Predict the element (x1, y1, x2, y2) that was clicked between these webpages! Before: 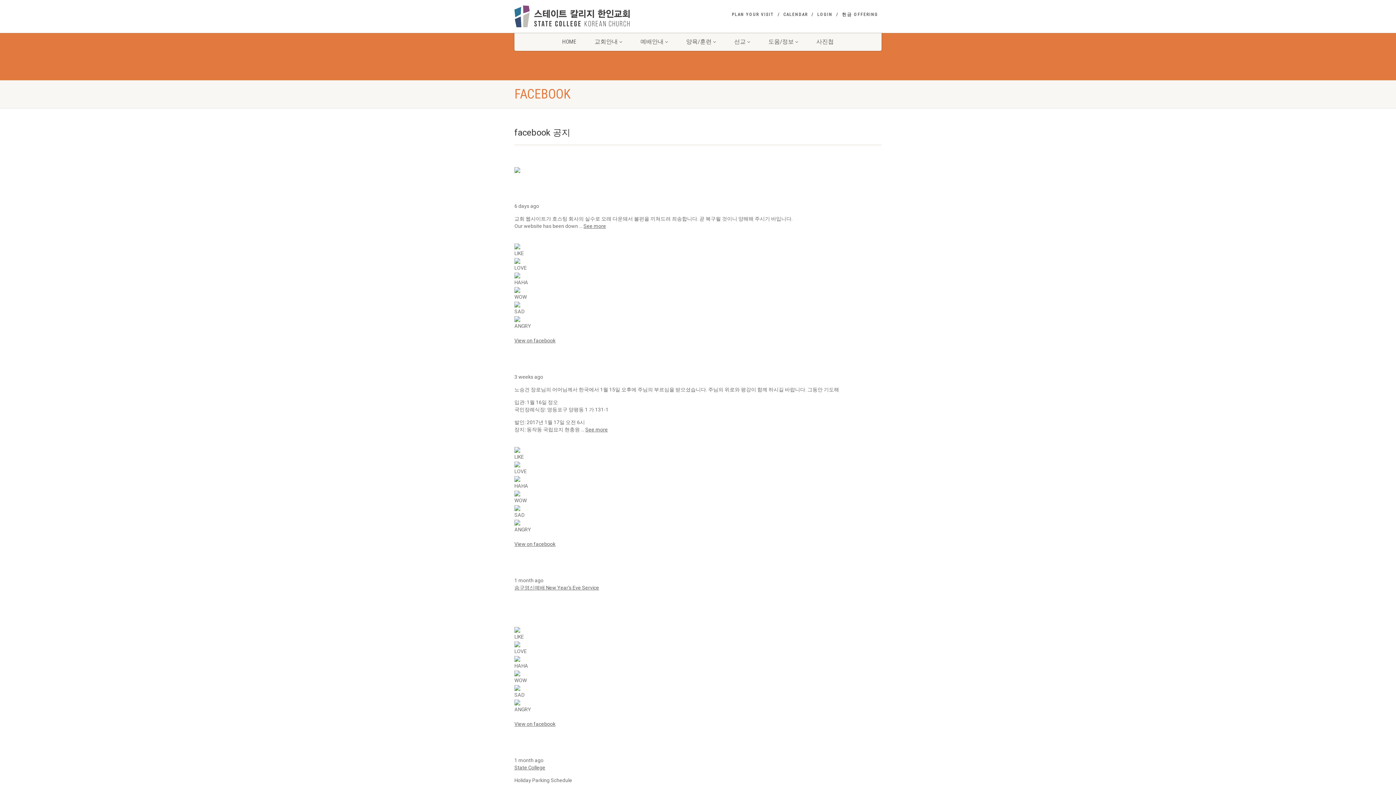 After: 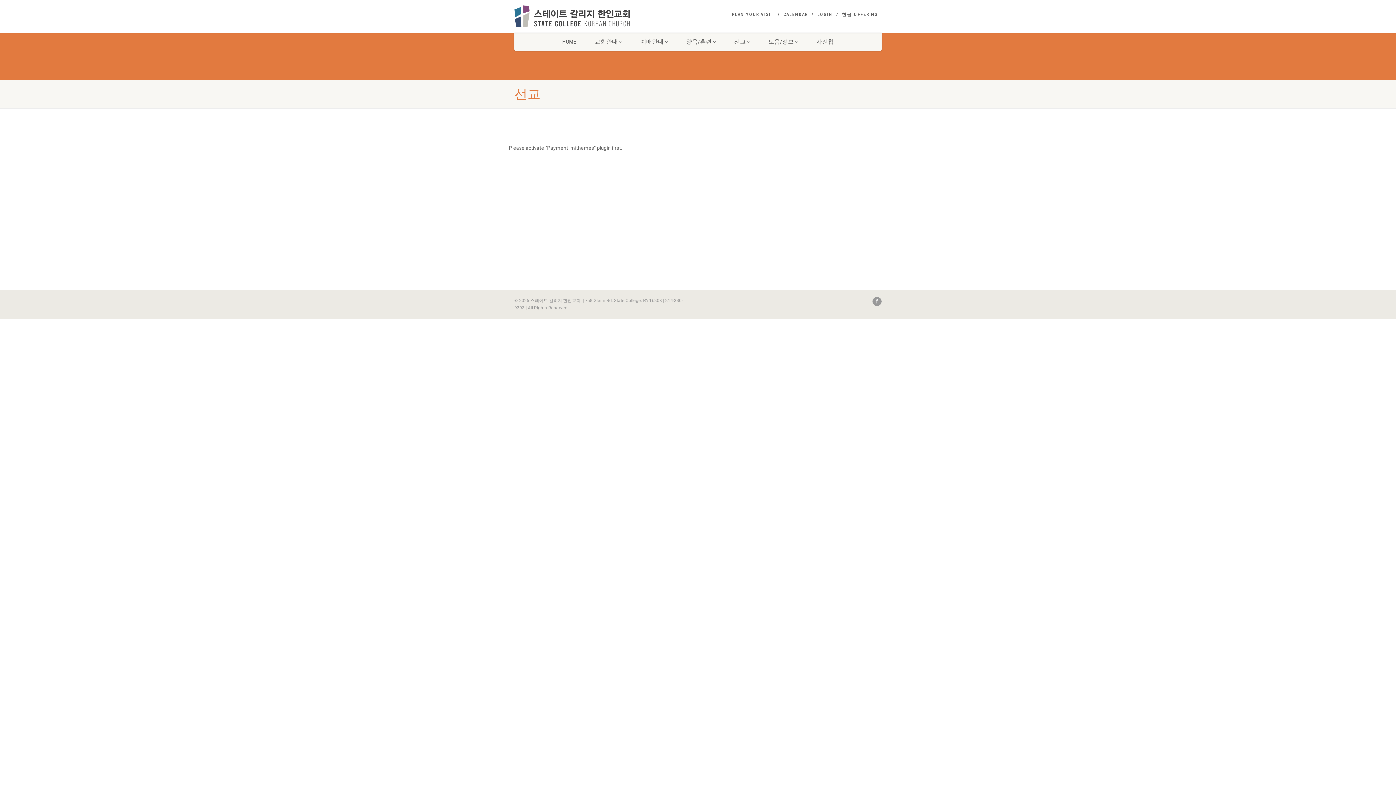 Action: label: 선교  bbox: (725, 32, 759, 50)